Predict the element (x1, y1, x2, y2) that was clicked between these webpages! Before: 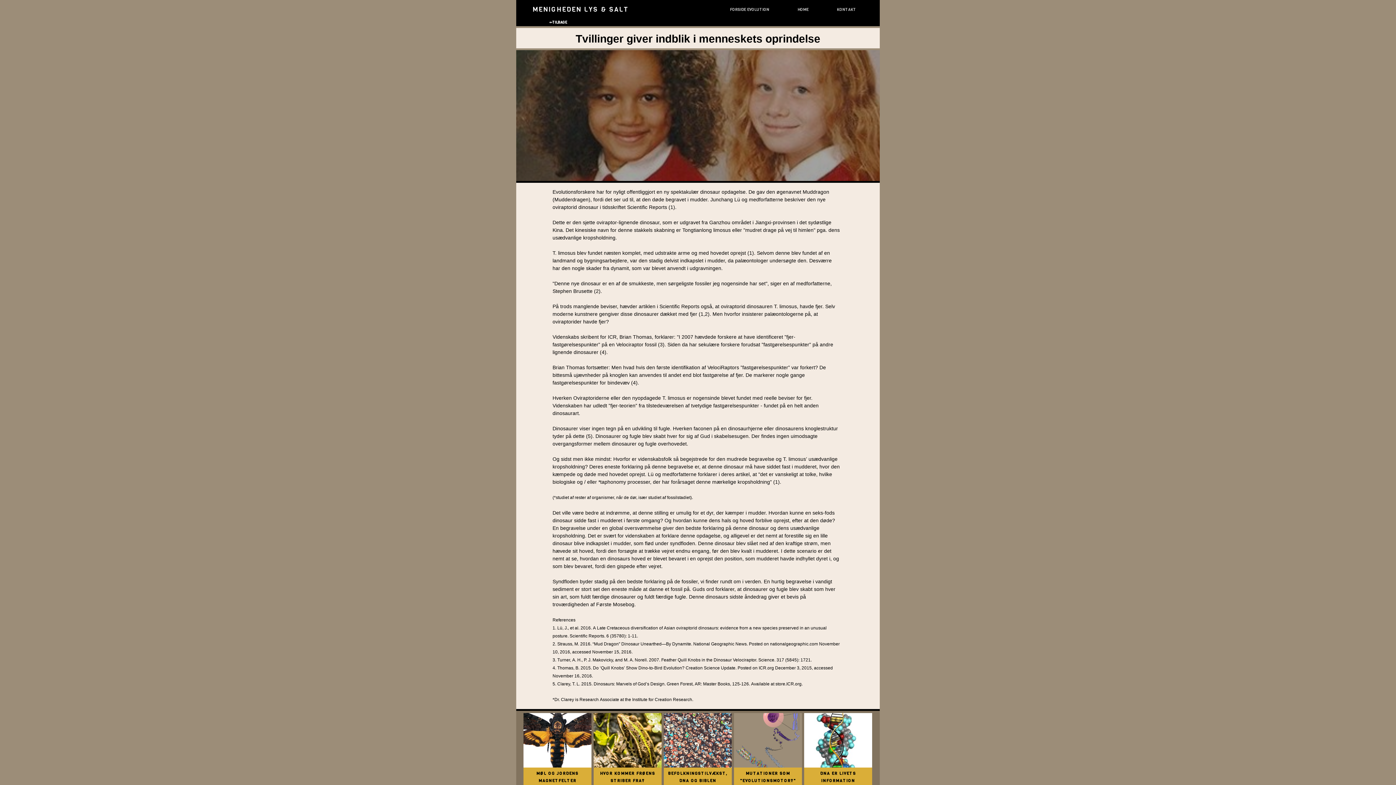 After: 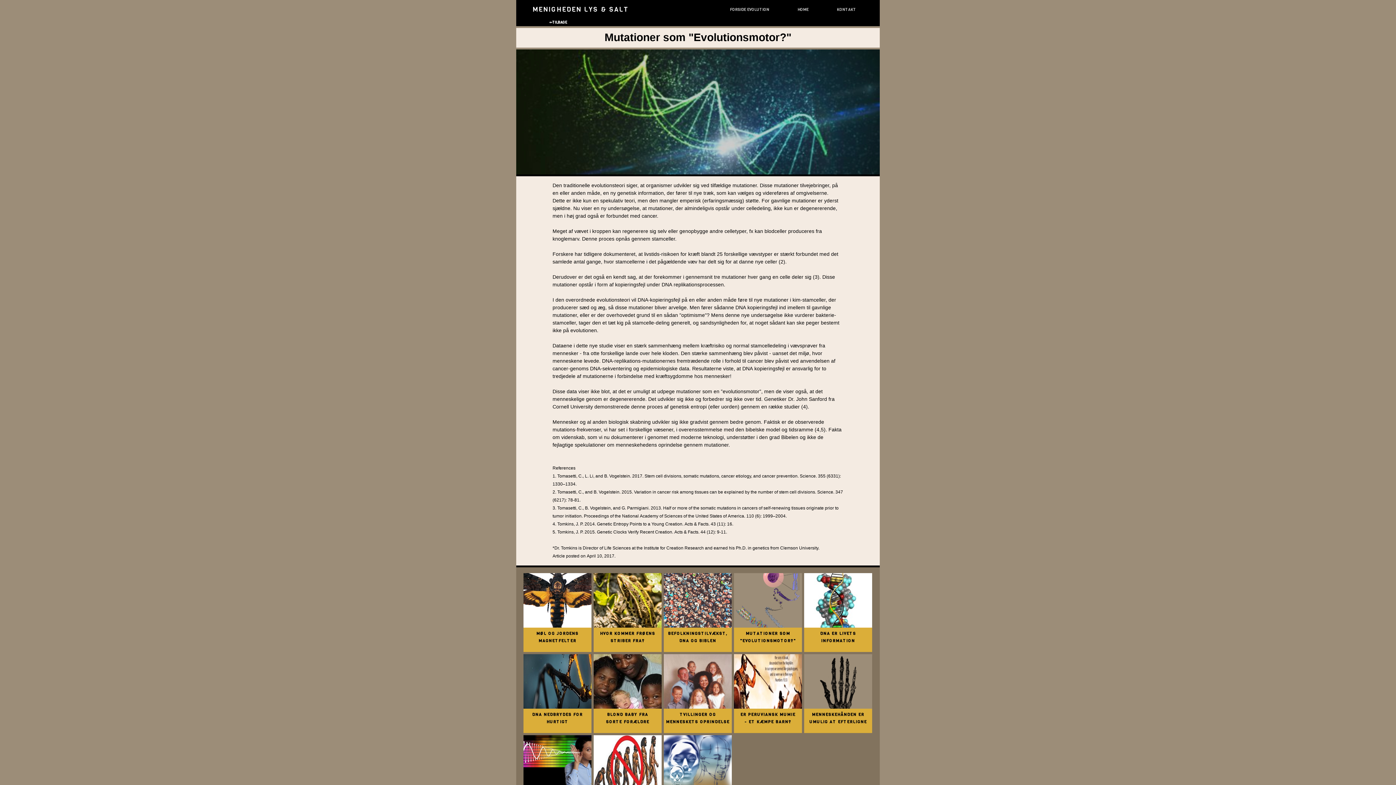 Action: bbox: (734, 713, 802, 768)